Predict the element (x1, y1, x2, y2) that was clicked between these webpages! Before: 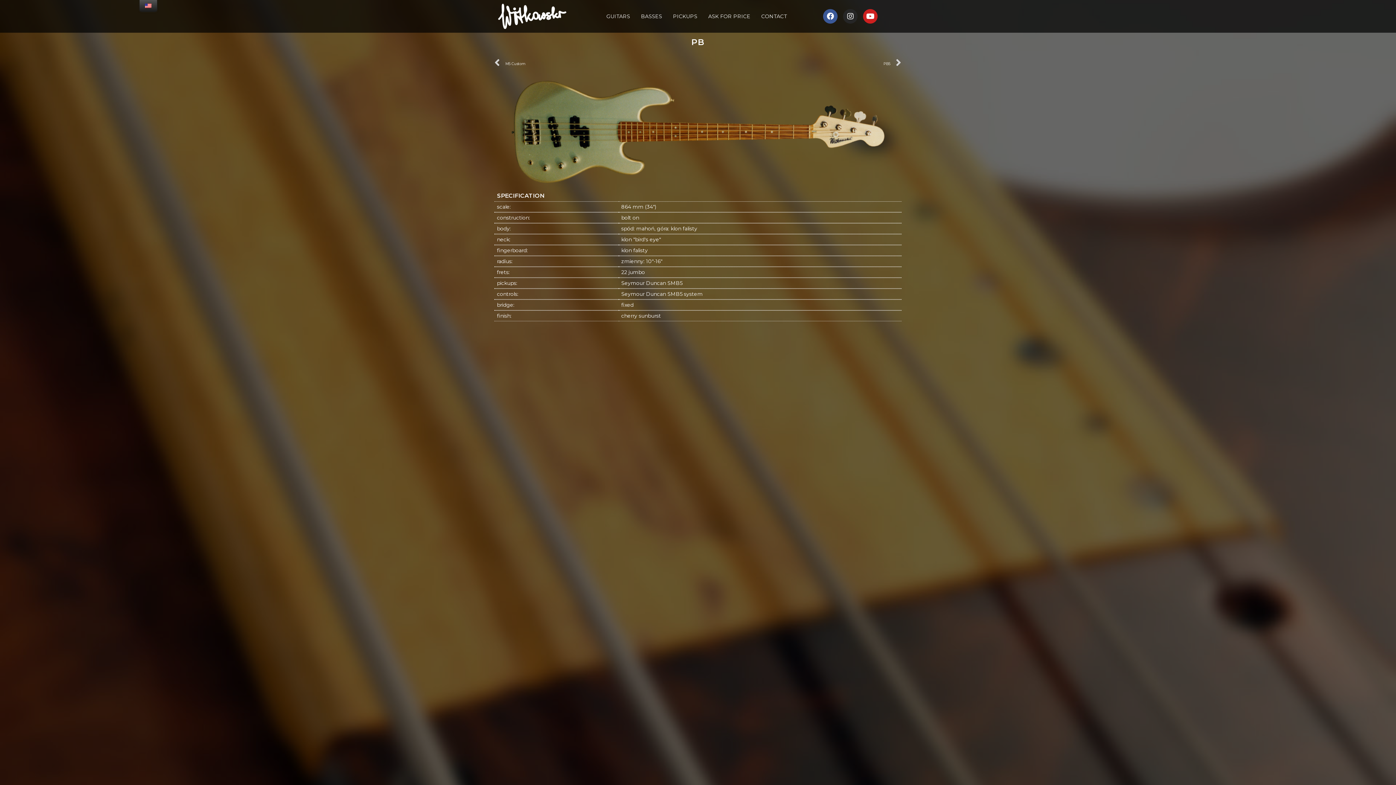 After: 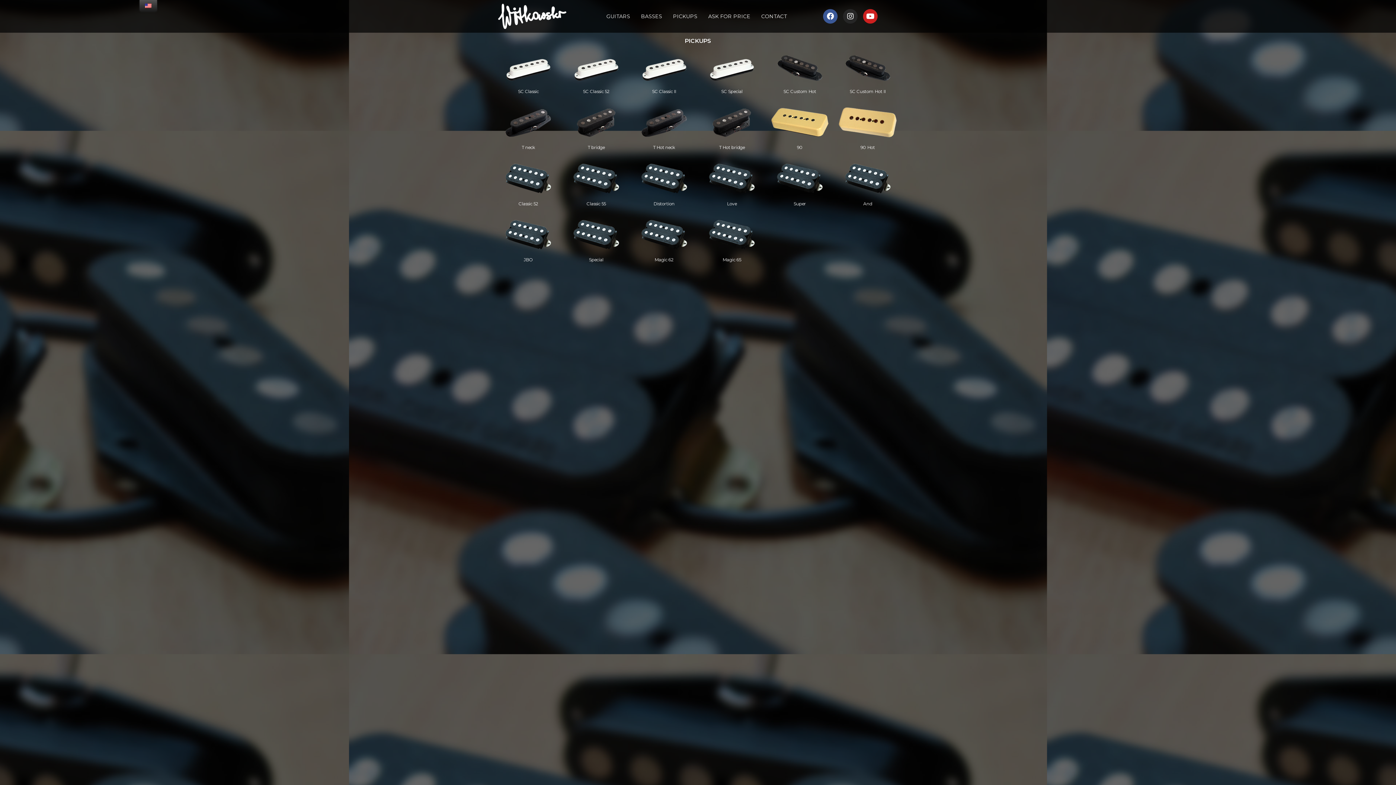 Action: bbox: (667, 8, 702, 24) label: PICKUPS